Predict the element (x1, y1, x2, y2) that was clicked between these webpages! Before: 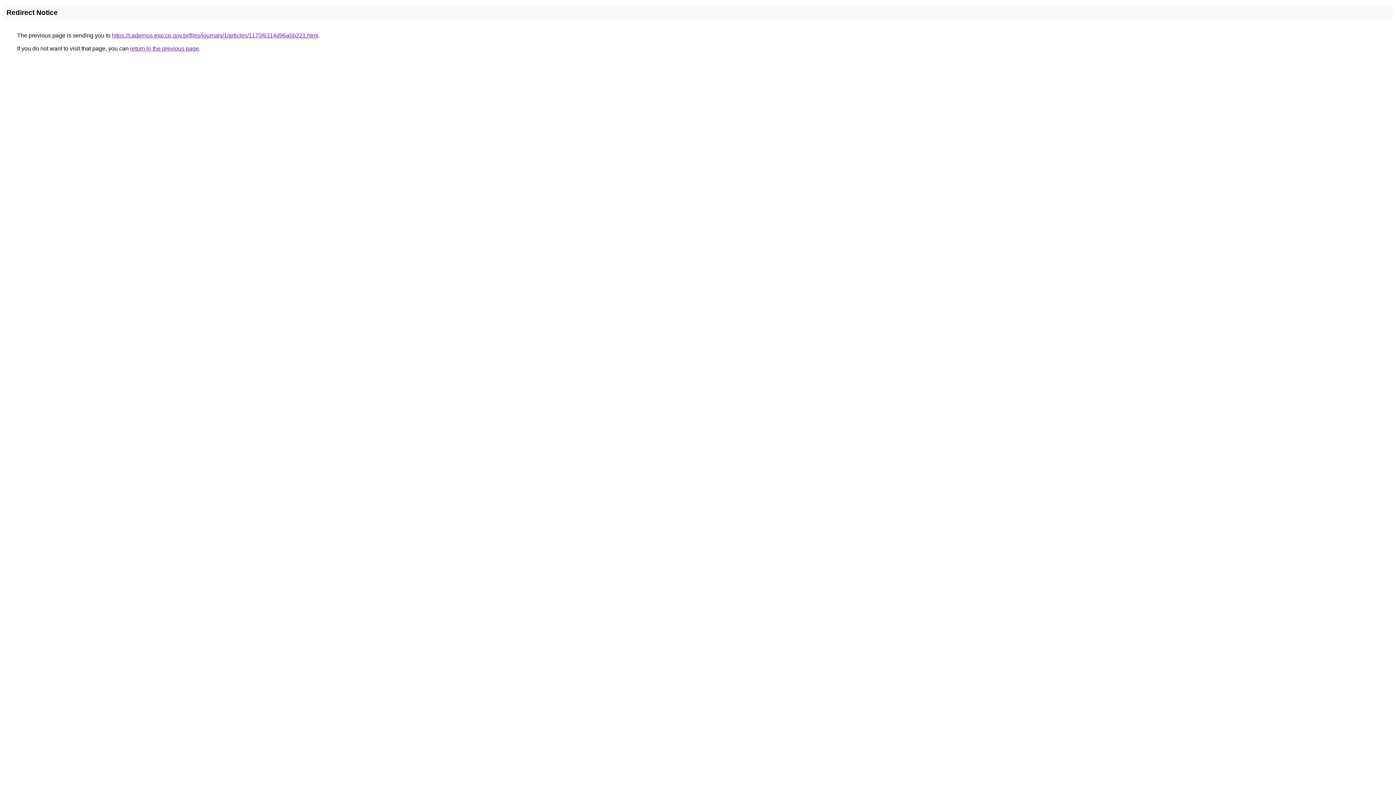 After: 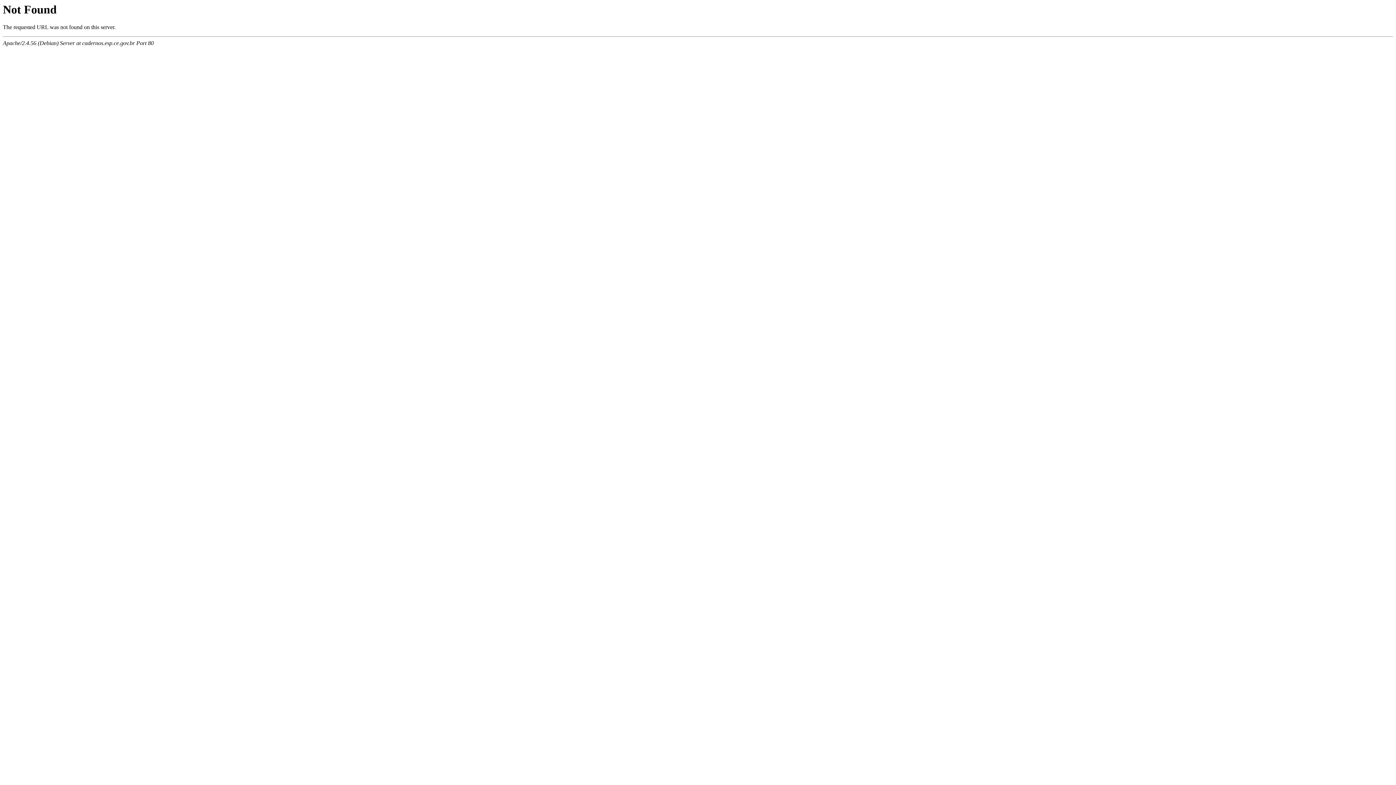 Action: bbox: (112, 32, 318, 38) label: https://cadernos.esp.ce.gov.br/files/journals/1/articles/1170/6314d96a5b221.html